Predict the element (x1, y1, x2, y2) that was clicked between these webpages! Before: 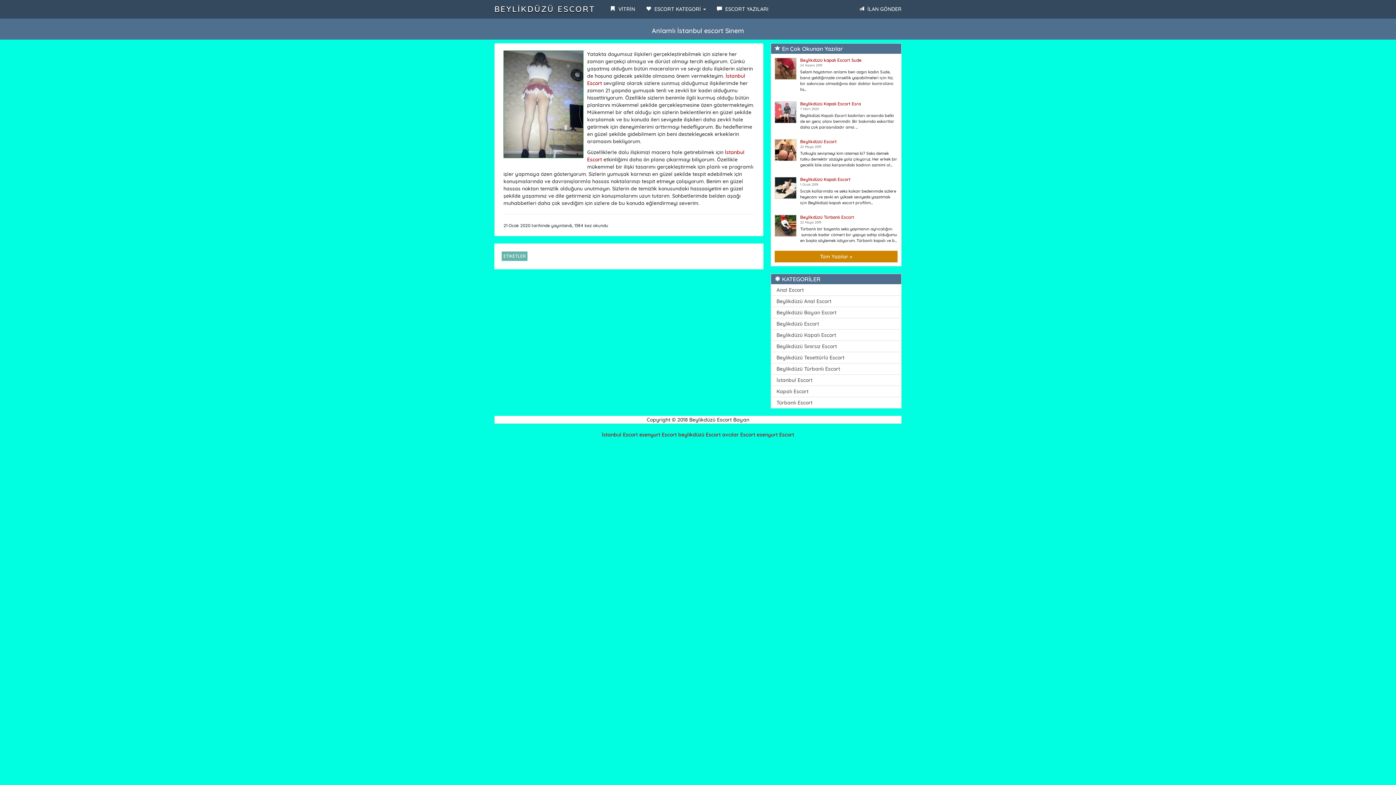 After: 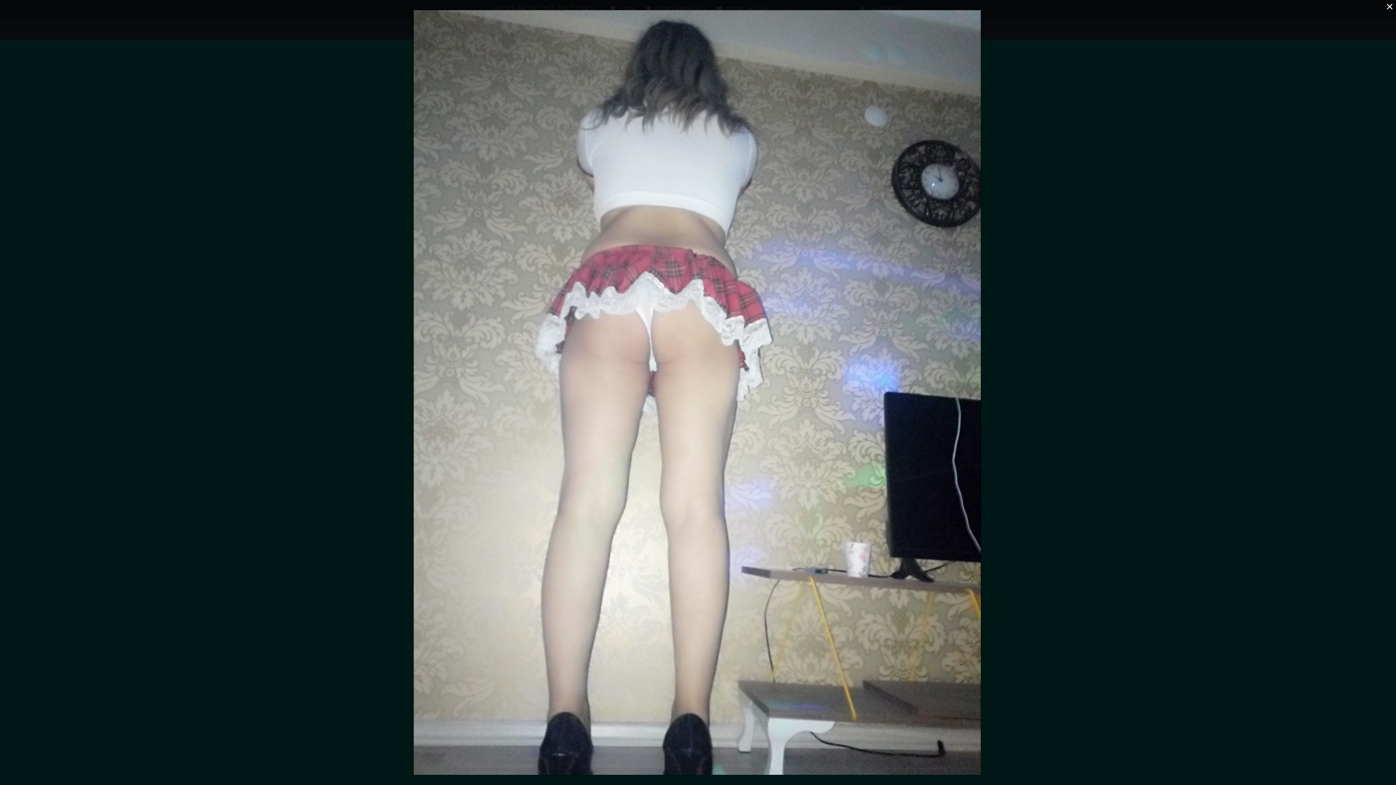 Action: bbox: (503, 50, 583, 158)